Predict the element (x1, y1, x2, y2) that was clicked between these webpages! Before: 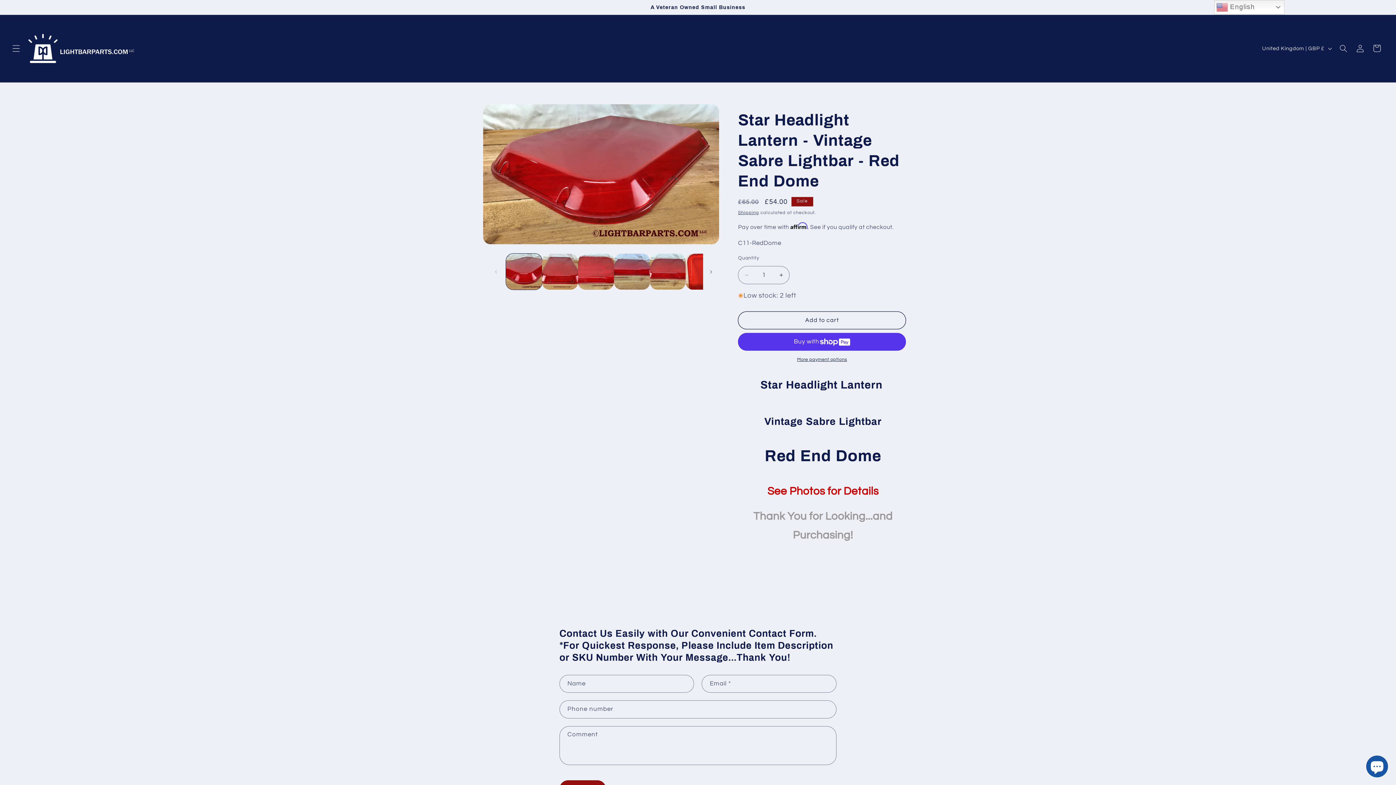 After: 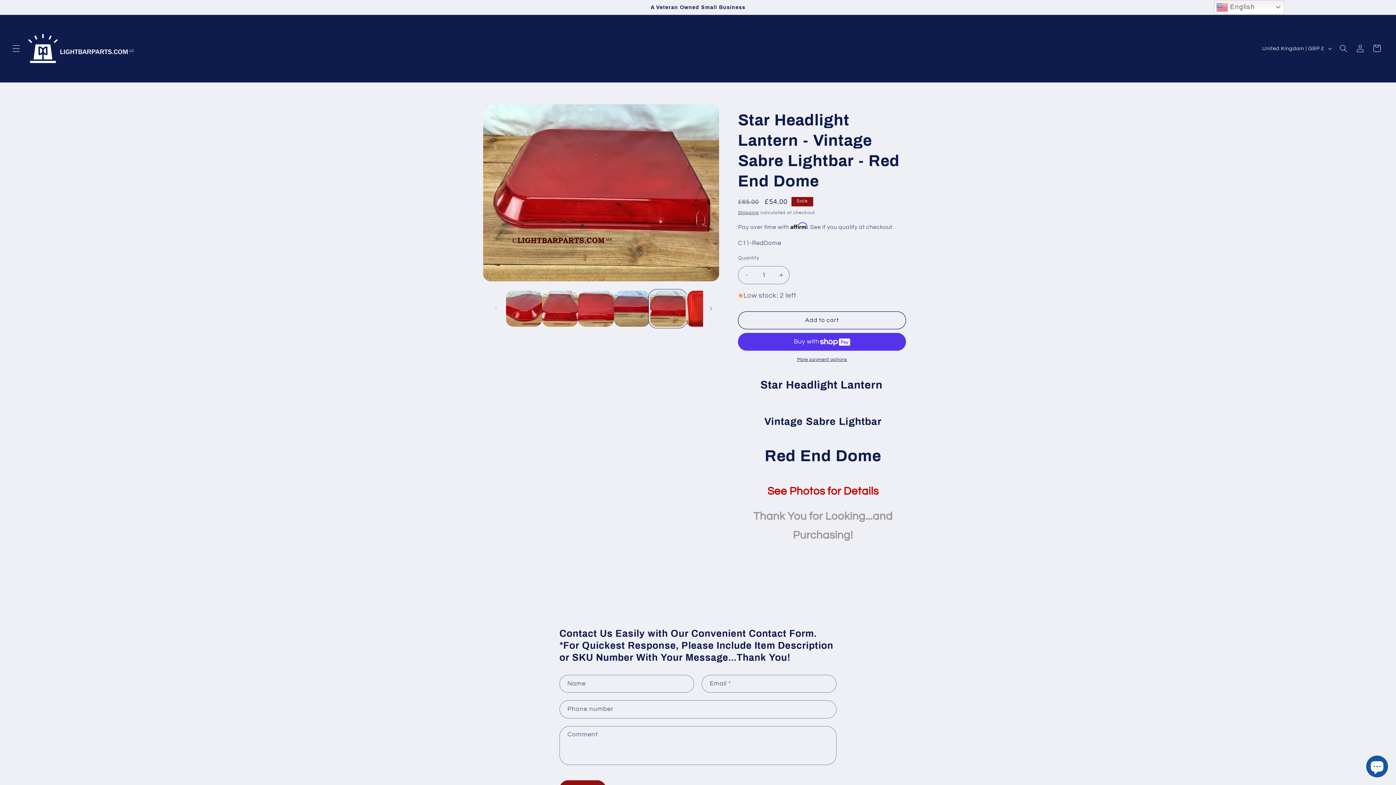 Action: label: Load image 5 in gallery view bbox: (650, 253, 685, 289)